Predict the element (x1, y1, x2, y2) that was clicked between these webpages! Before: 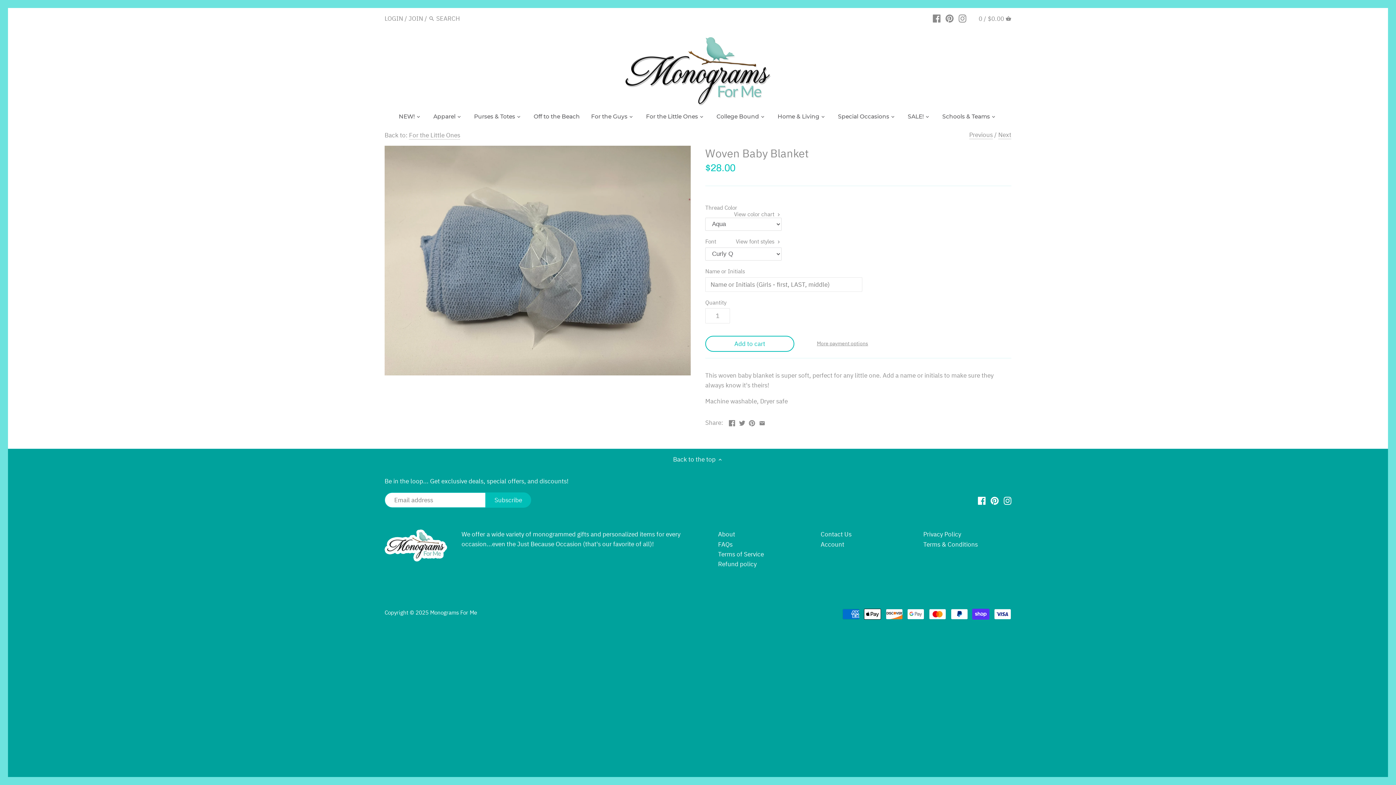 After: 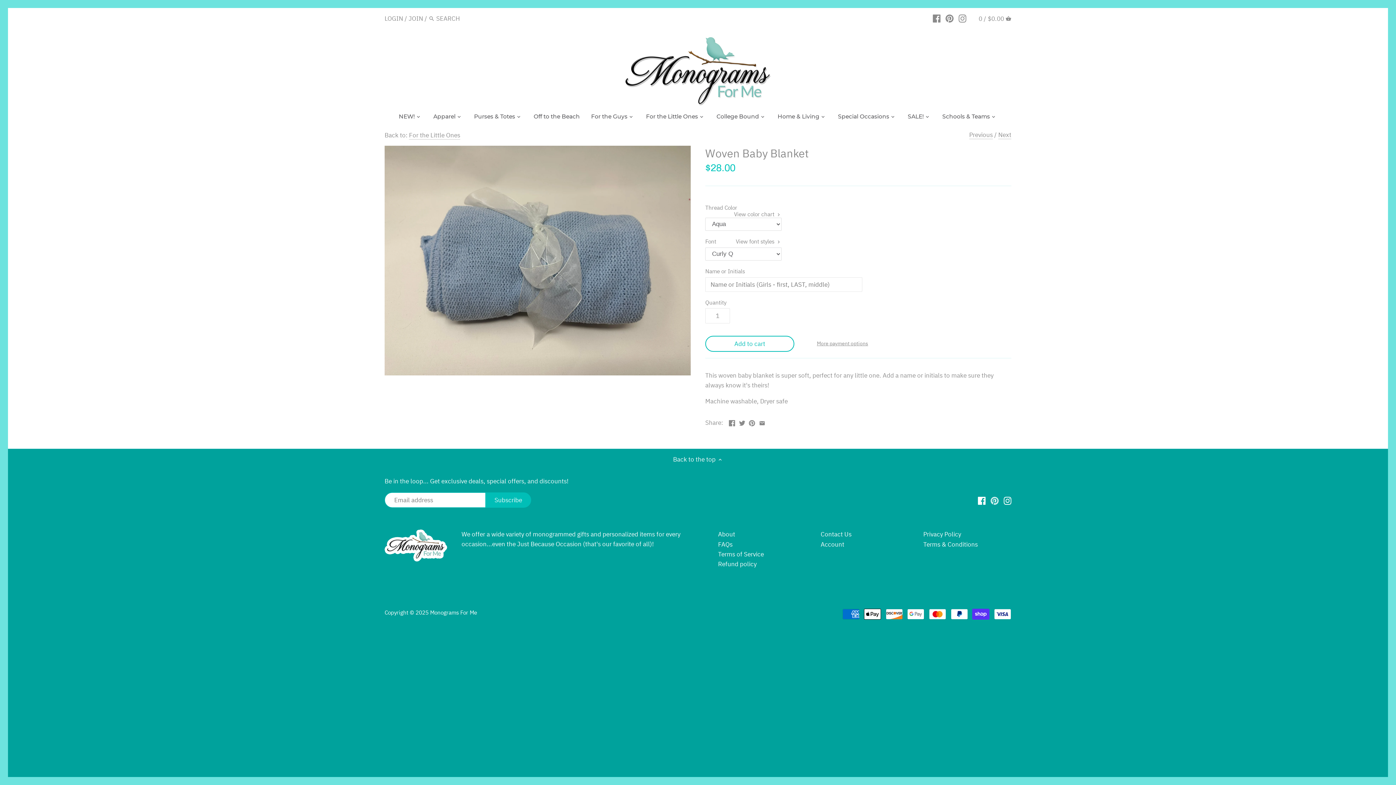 Action: bbox: (991, 496, 998, 504)